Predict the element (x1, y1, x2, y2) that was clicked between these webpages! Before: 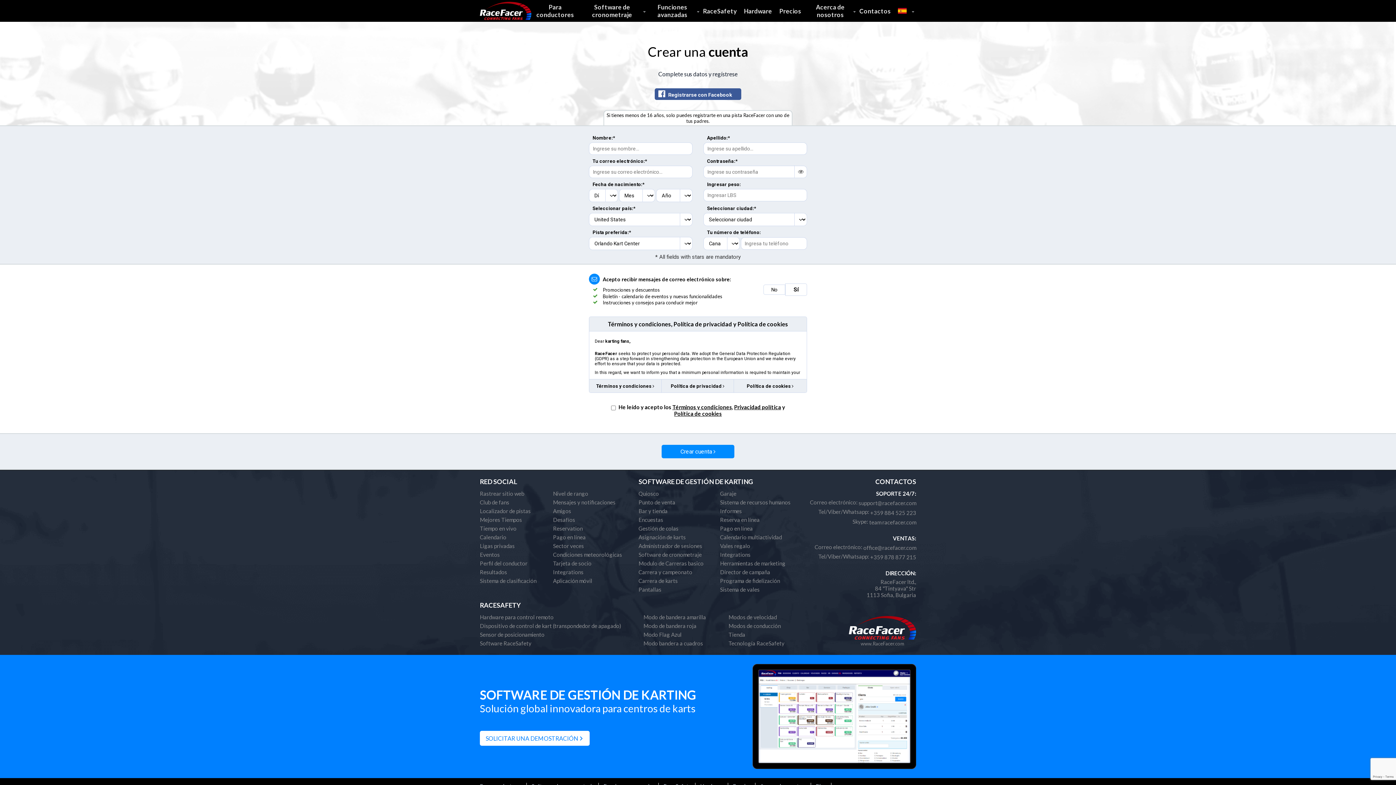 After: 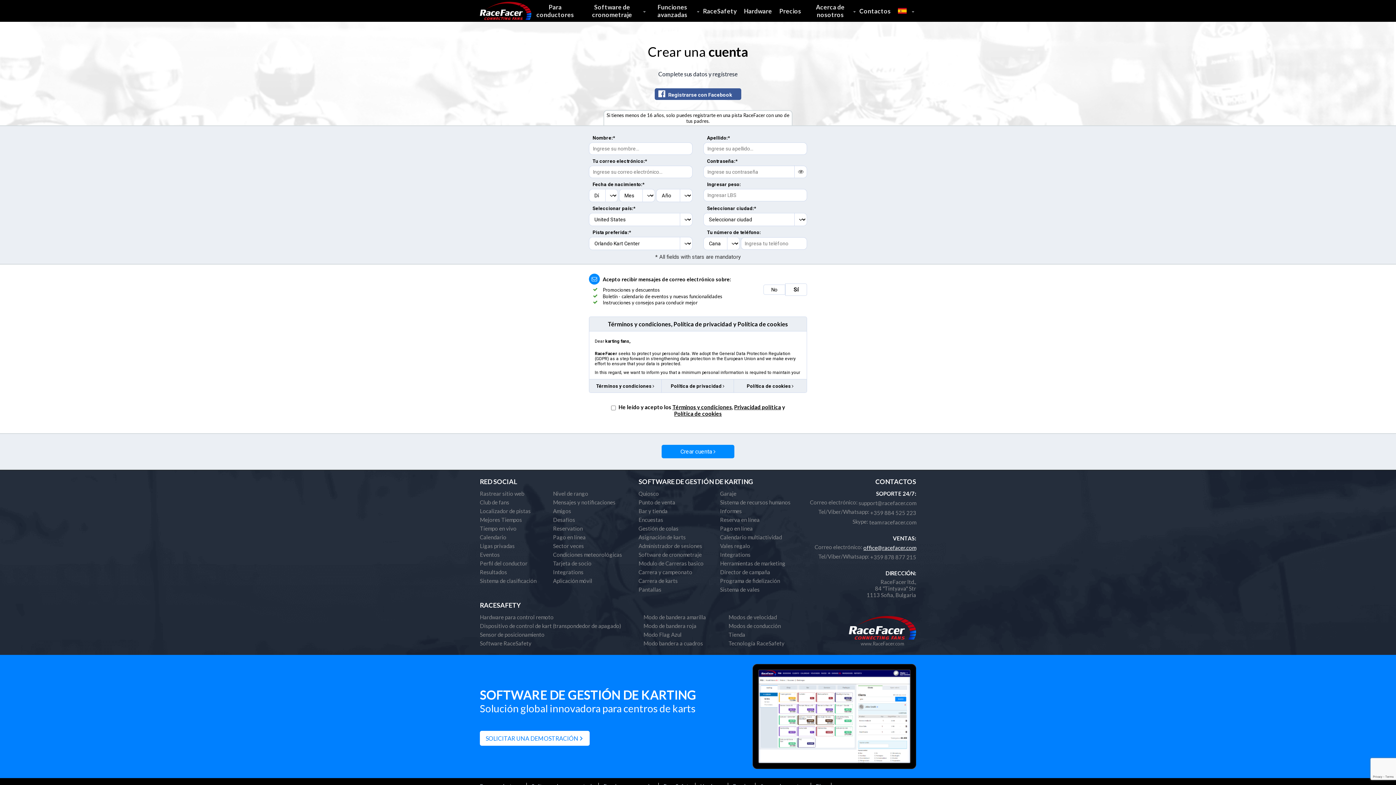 Action: label: office@racefacer.com bbox: (863, 544, 916, 551)